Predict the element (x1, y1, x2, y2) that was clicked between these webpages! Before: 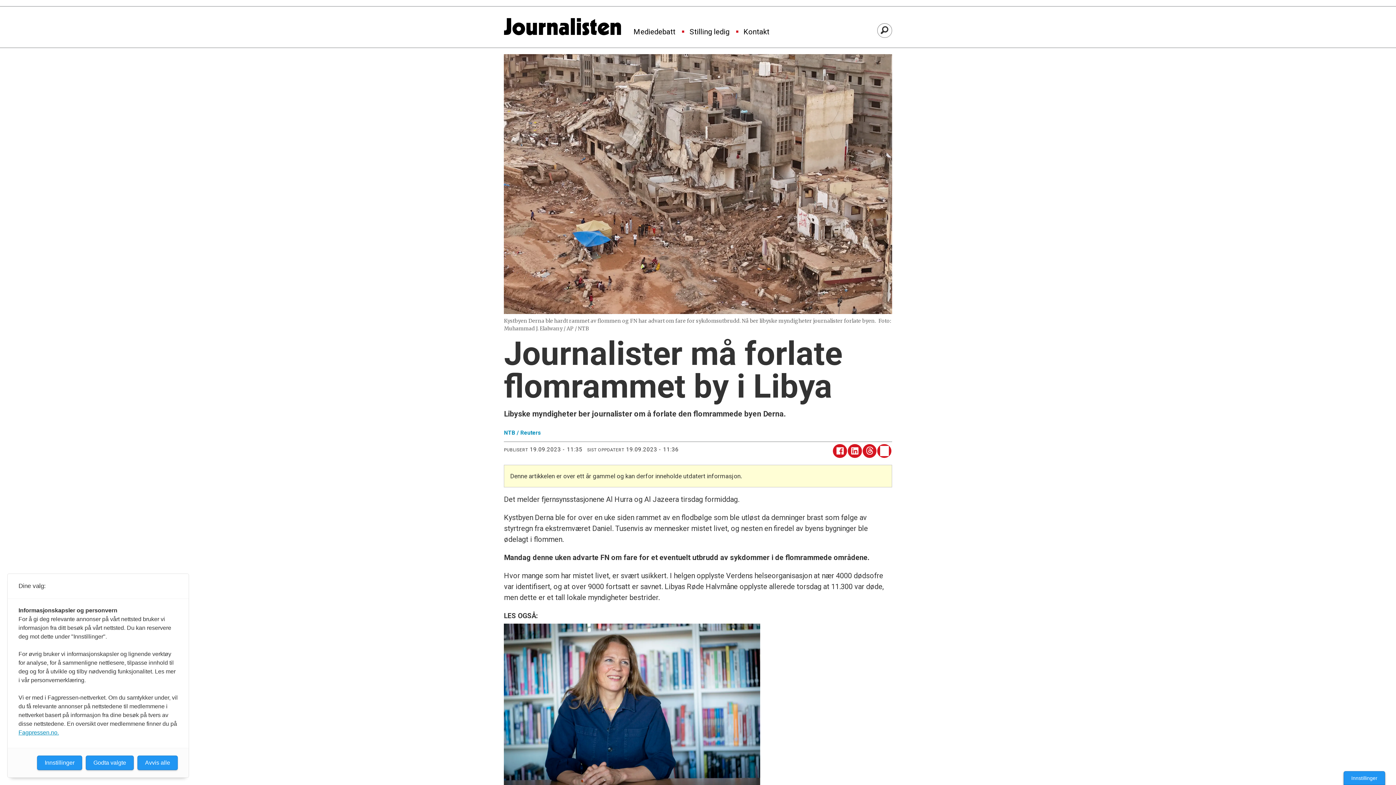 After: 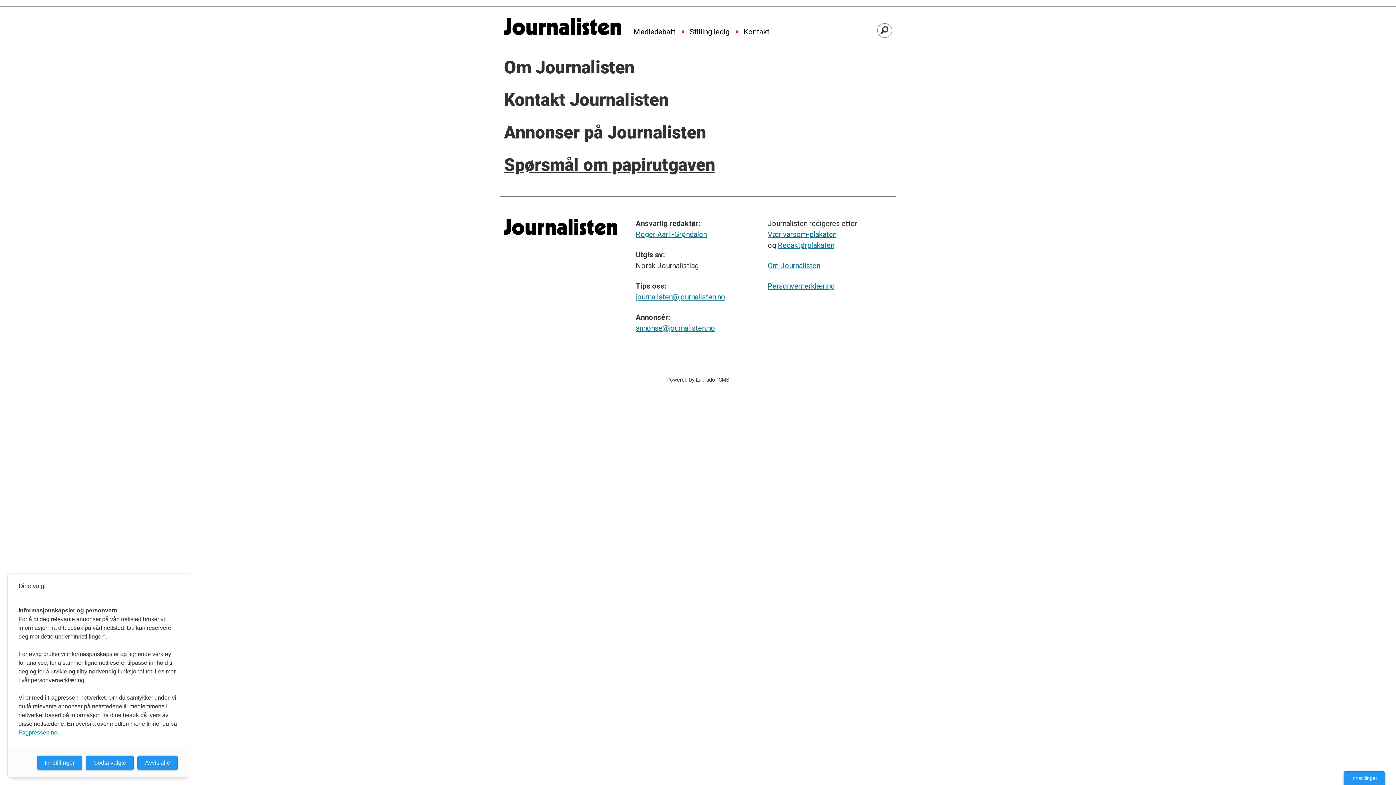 Action: label: Kontakt bbox: (739, 19, 769, 40)